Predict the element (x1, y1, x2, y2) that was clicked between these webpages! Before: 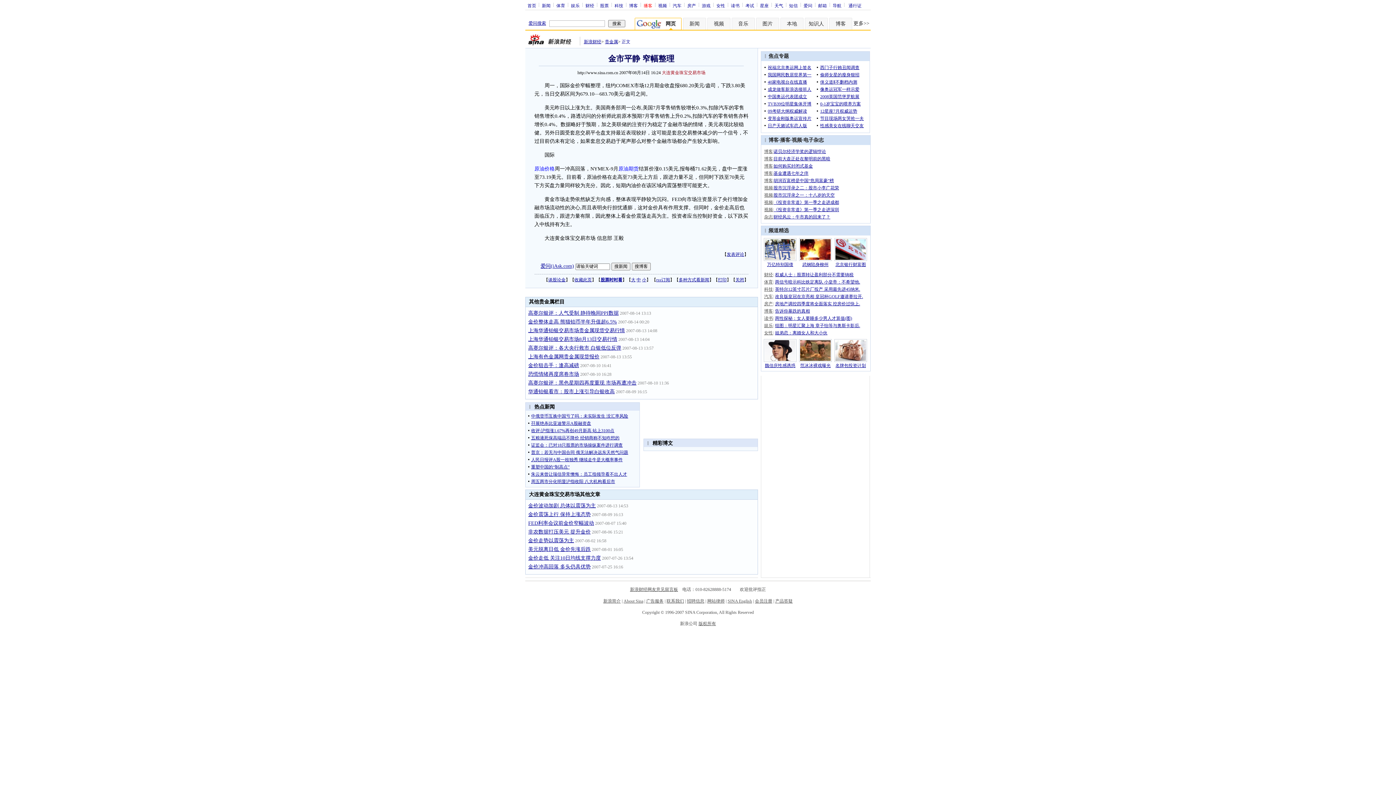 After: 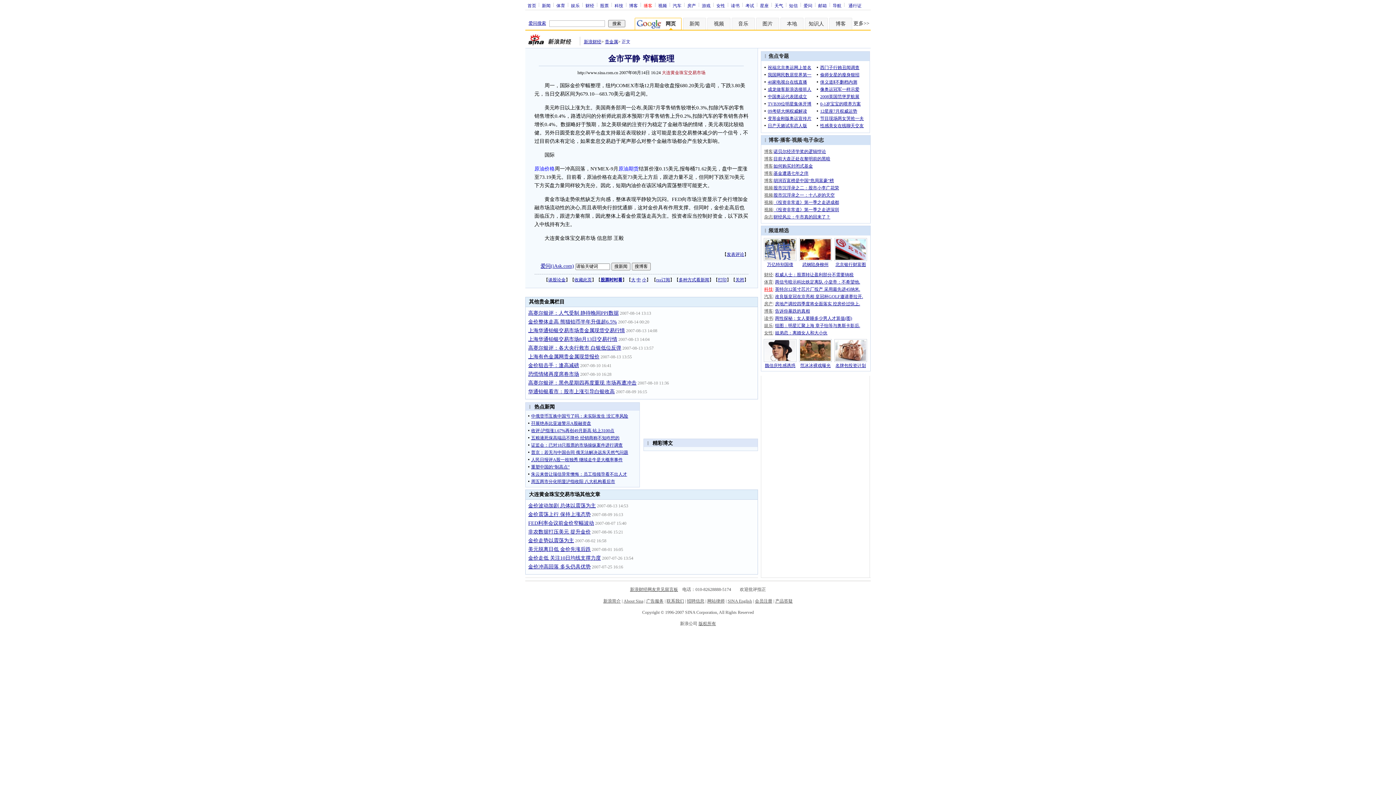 Action: label: 科技 bbox: (764, 286, 773, 292)